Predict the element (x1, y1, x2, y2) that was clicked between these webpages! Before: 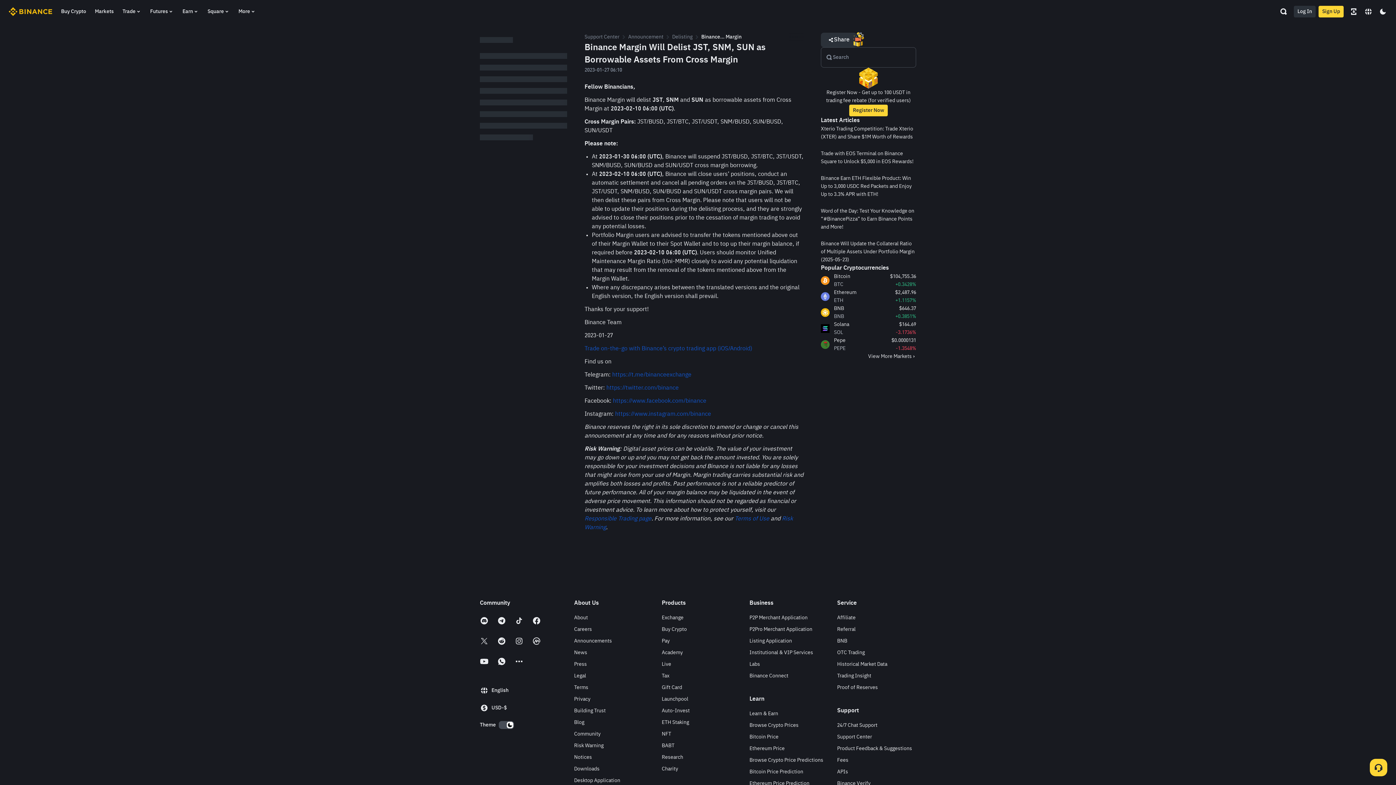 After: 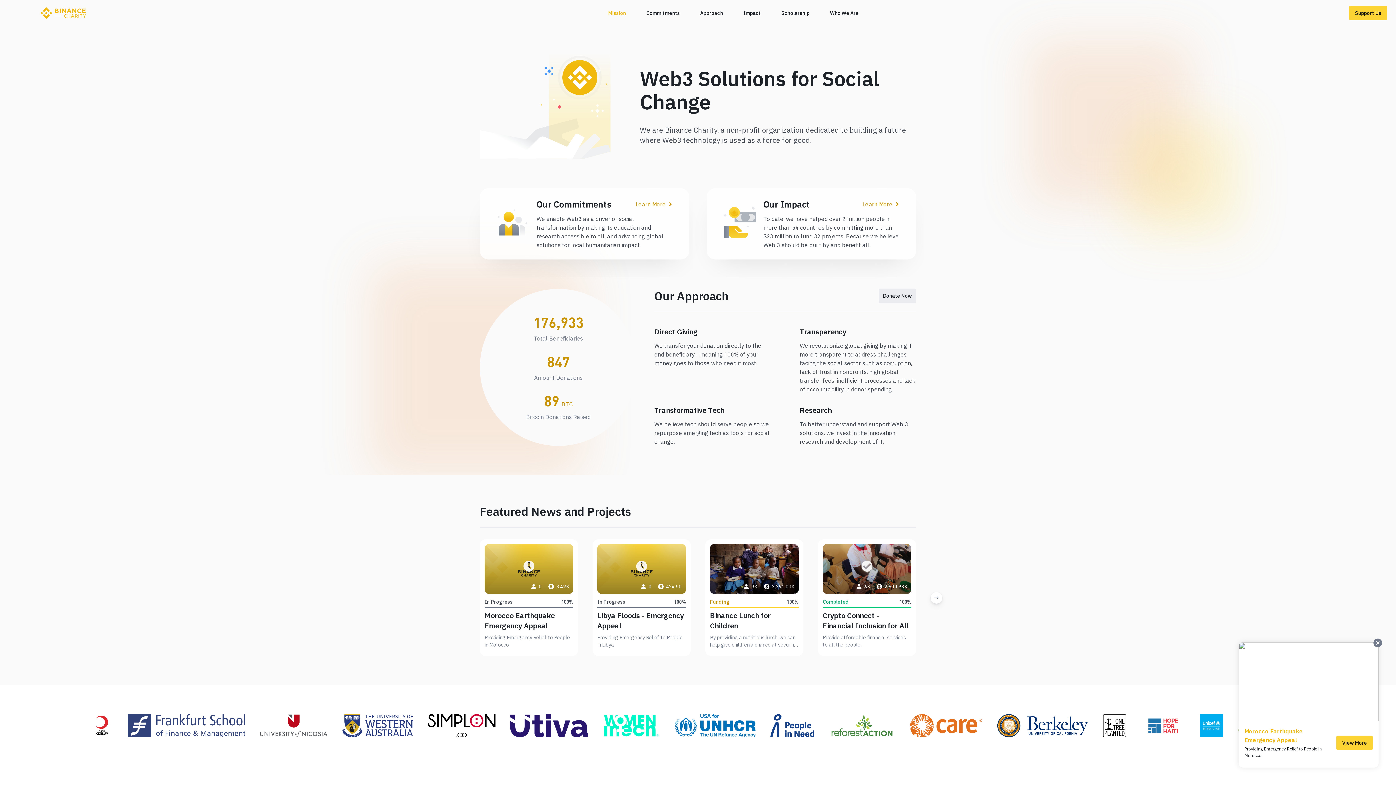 Action: label: Charity bbox: (661, 766, 678, 772)